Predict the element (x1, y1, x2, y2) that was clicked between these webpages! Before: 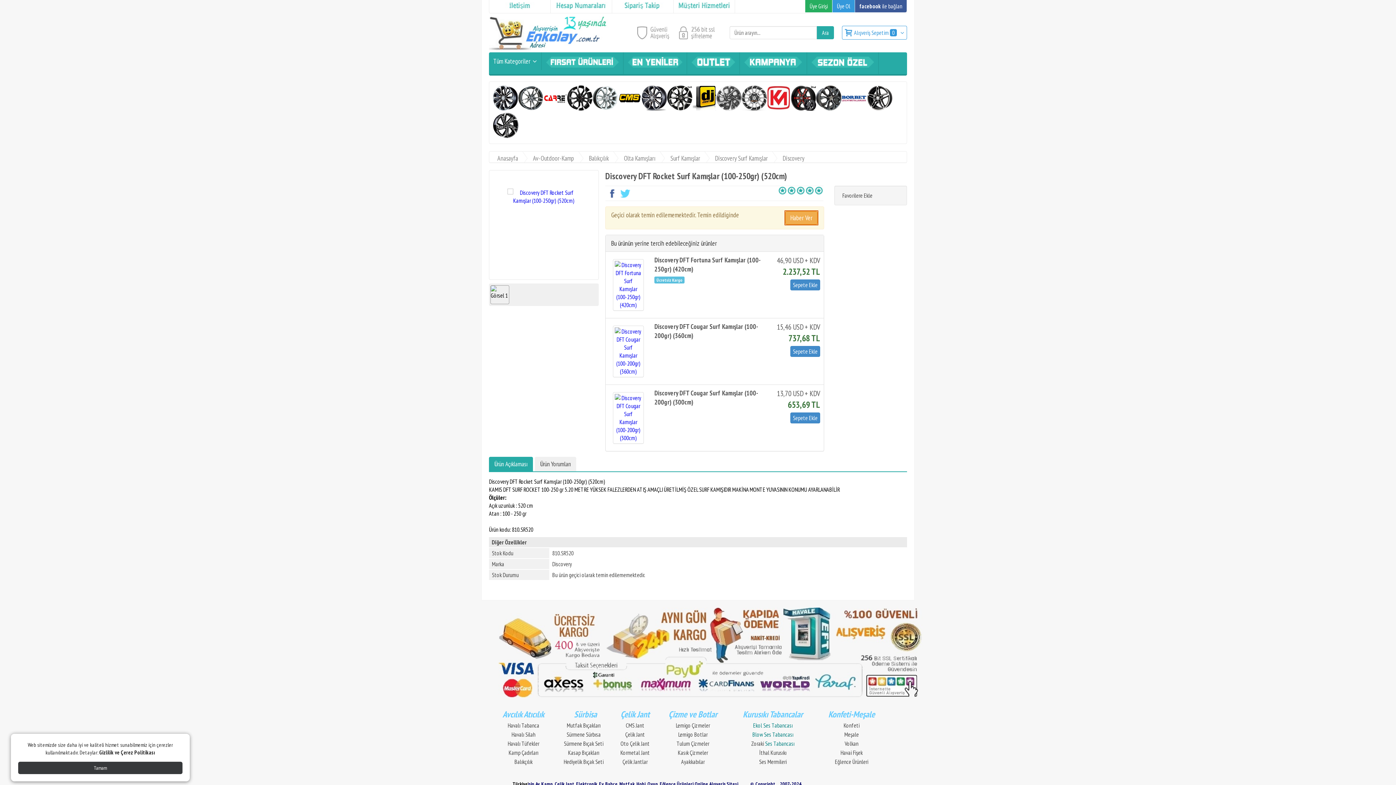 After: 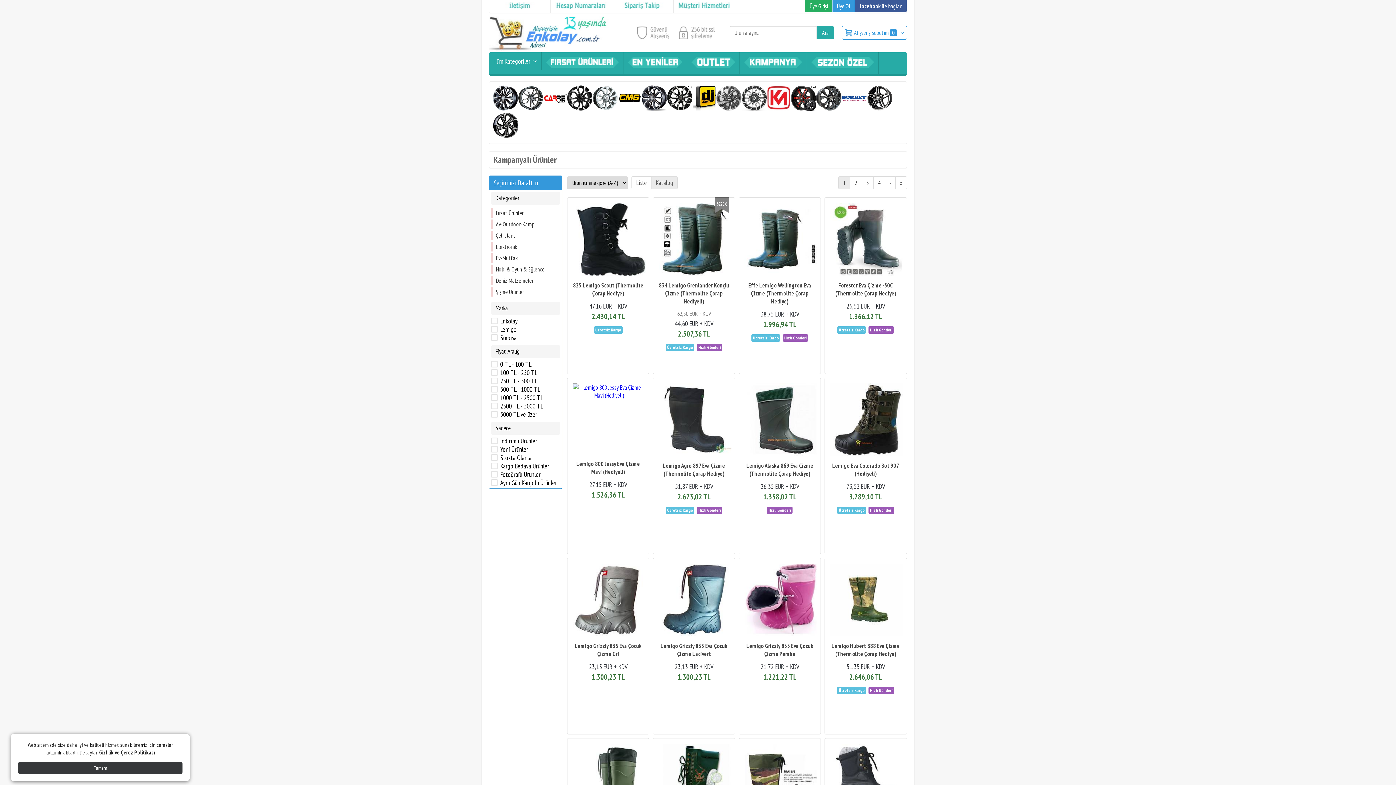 Action: bbox: (740, 52, 807, 74)